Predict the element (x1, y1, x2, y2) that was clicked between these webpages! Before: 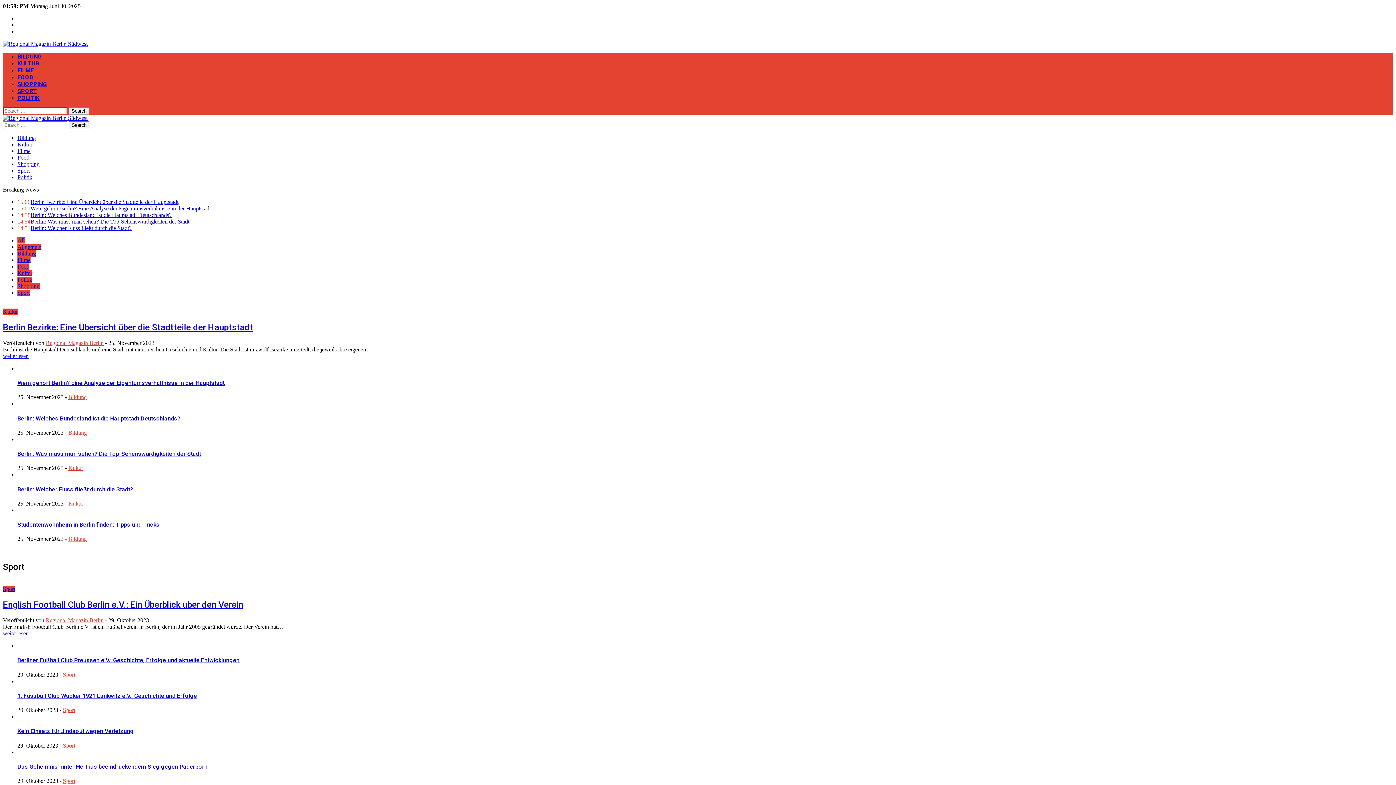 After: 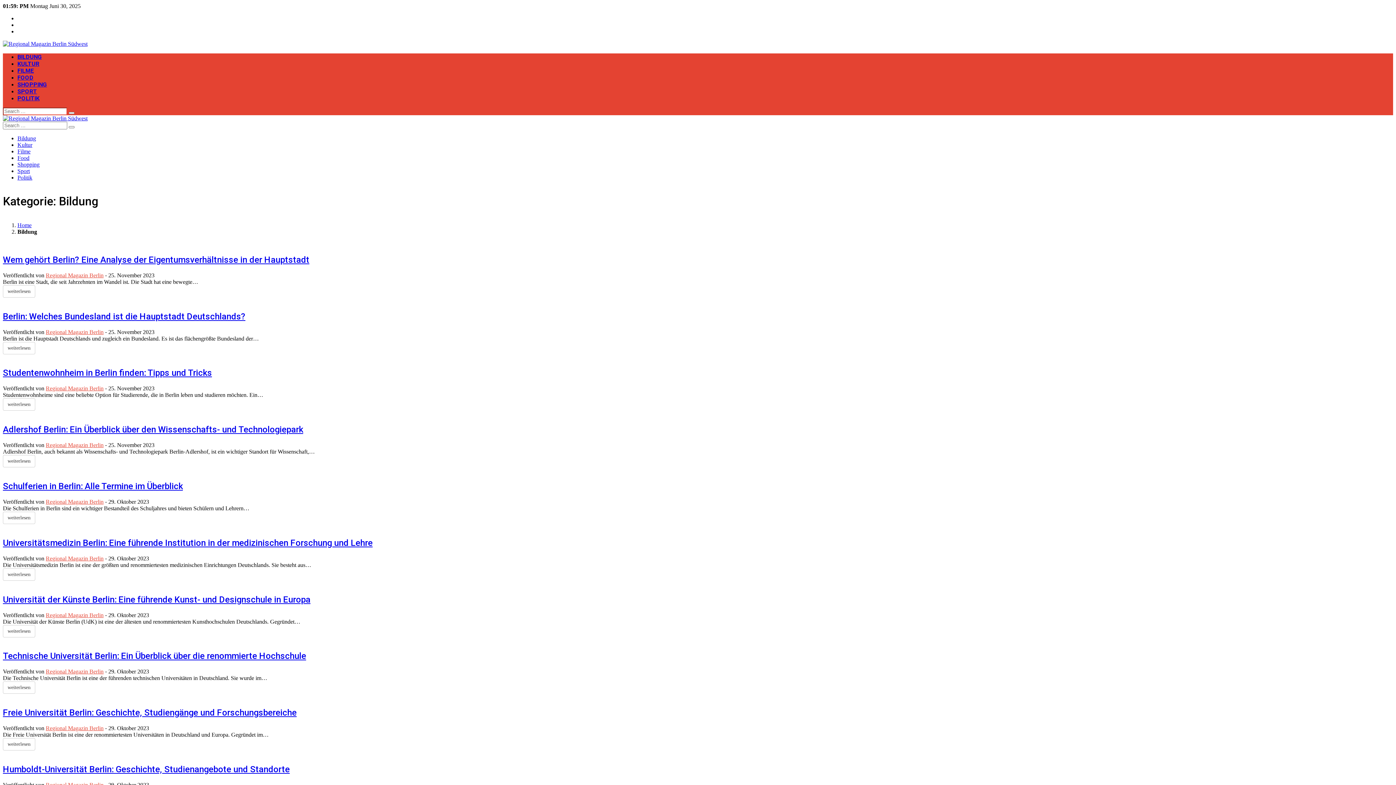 Action: bbox: (17, 250, 36, 256) label: Bildung